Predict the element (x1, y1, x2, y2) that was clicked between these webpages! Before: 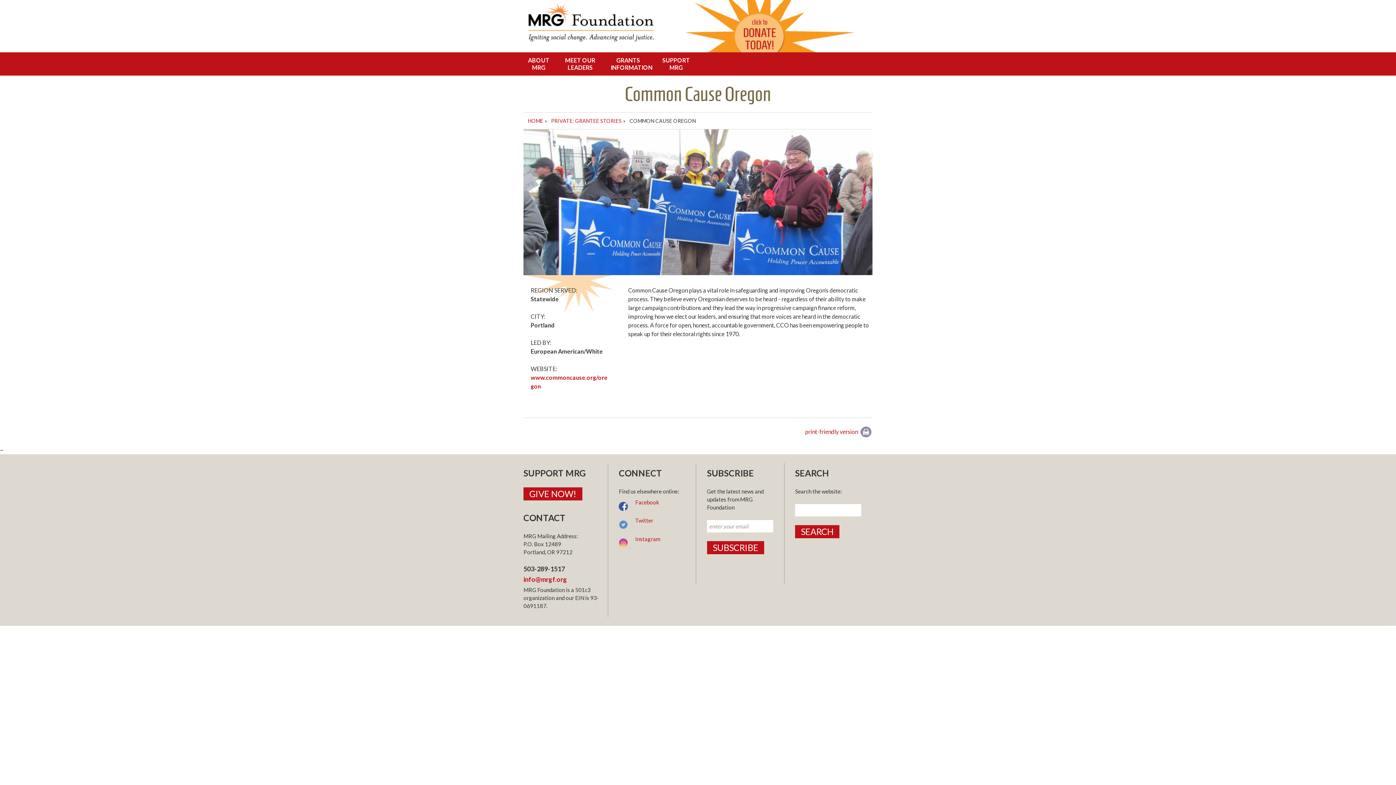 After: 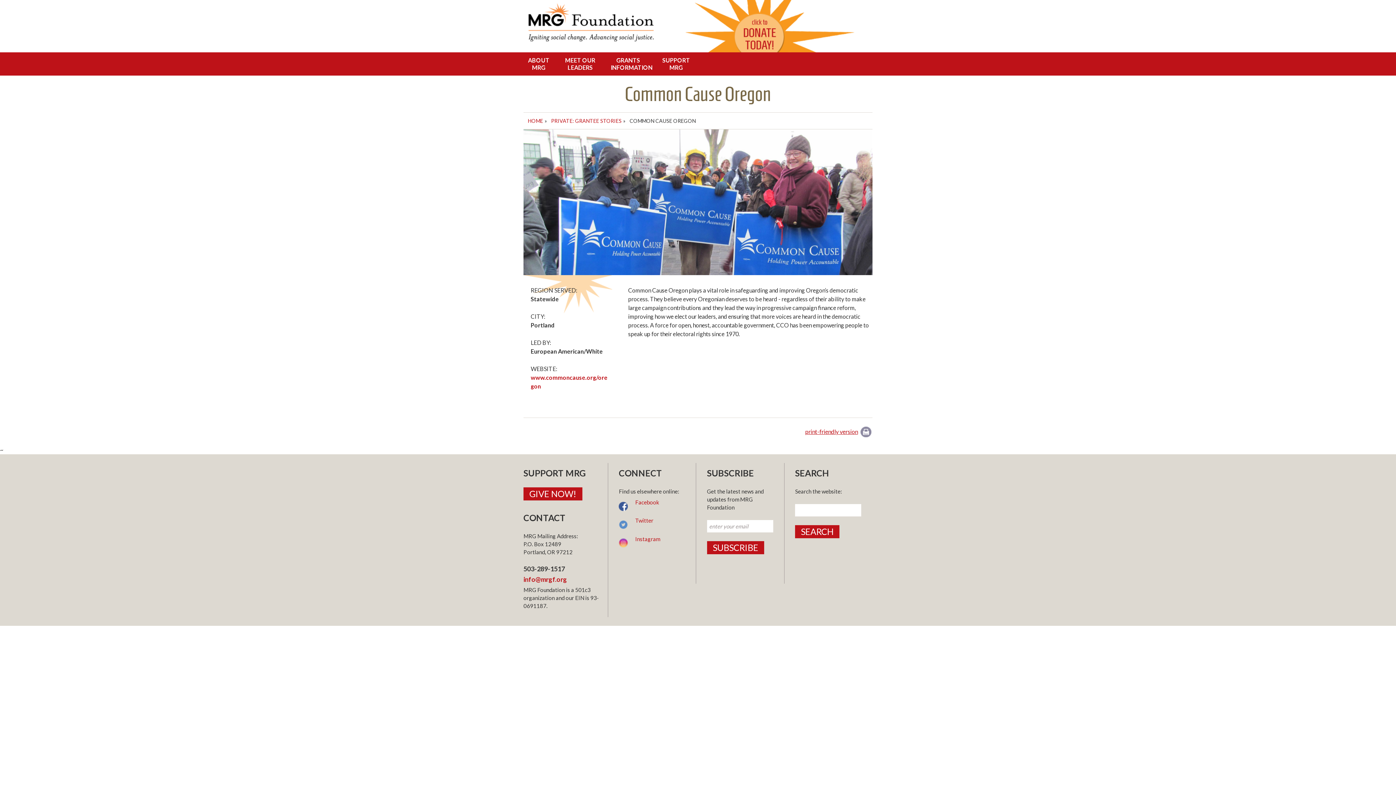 Action: bbox: (805, 426, 858, 437) label: print-friendly version